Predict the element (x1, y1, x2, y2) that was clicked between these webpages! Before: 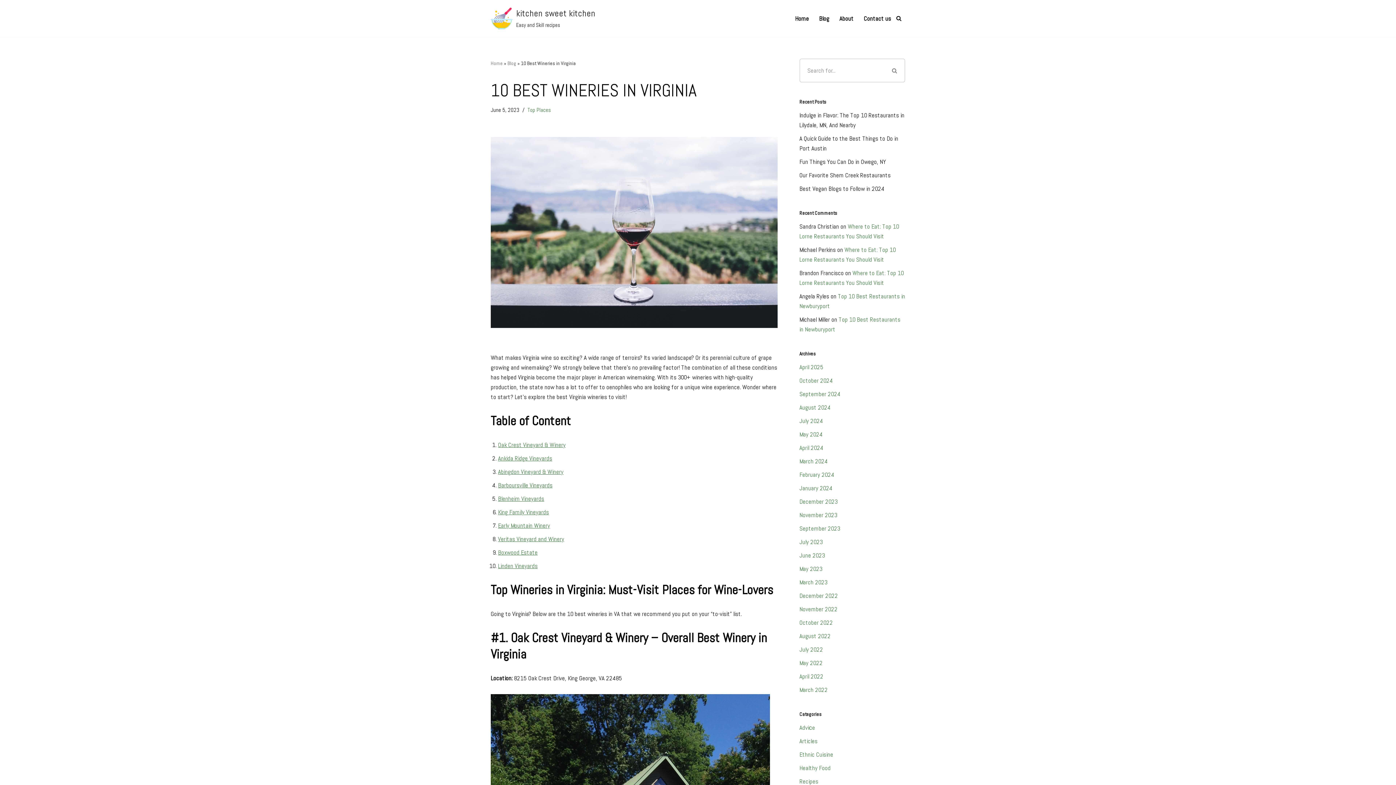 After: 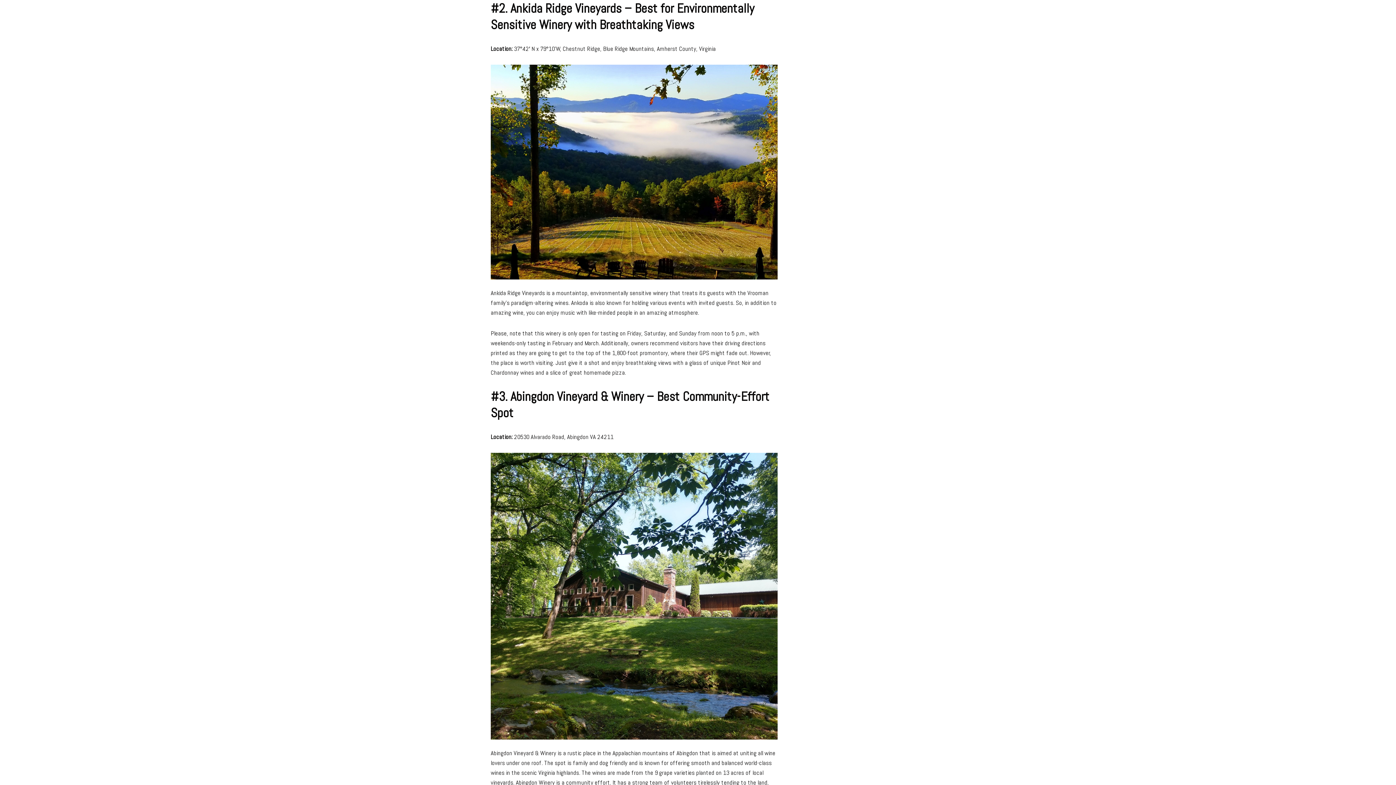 Action: label: Ankida Ridge Vineyards bbox: (498, 454, 552, 462)